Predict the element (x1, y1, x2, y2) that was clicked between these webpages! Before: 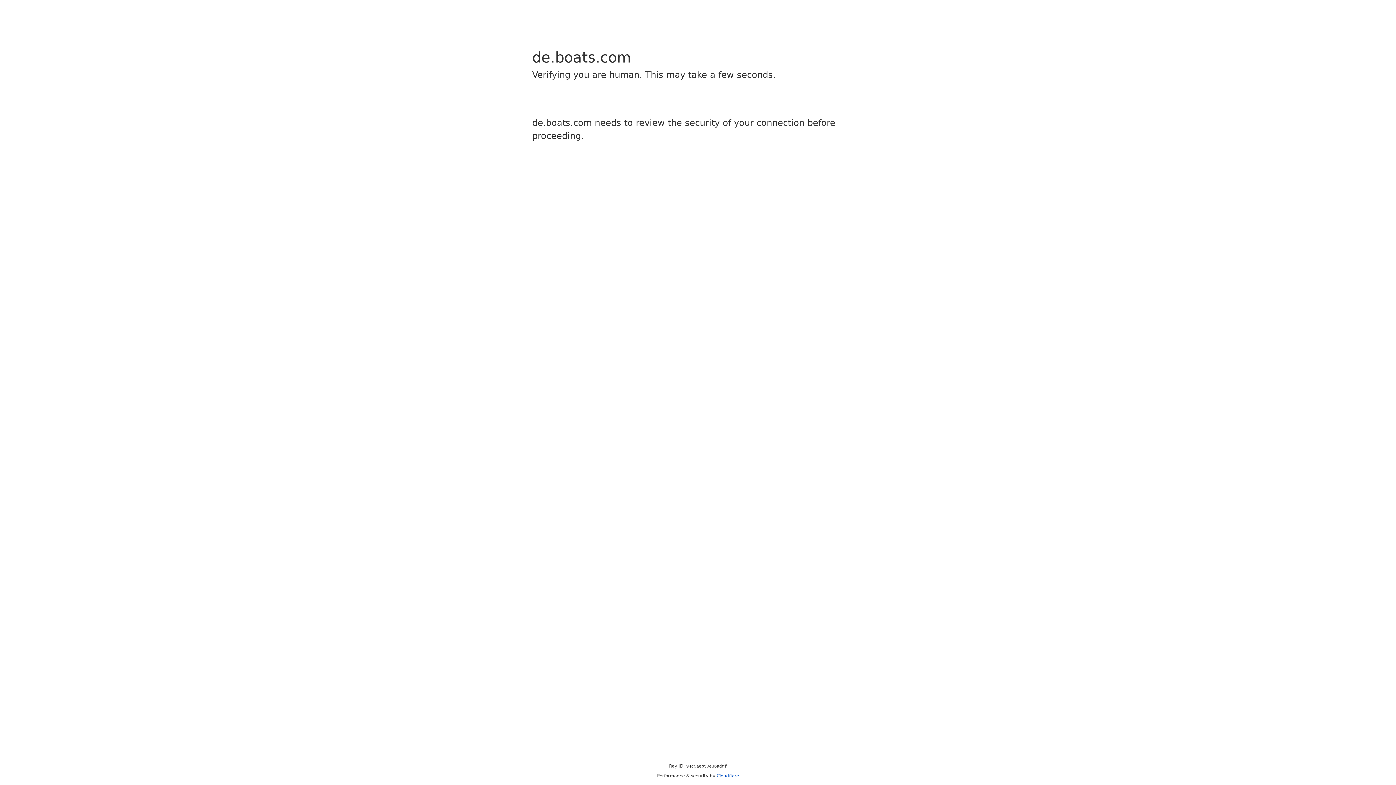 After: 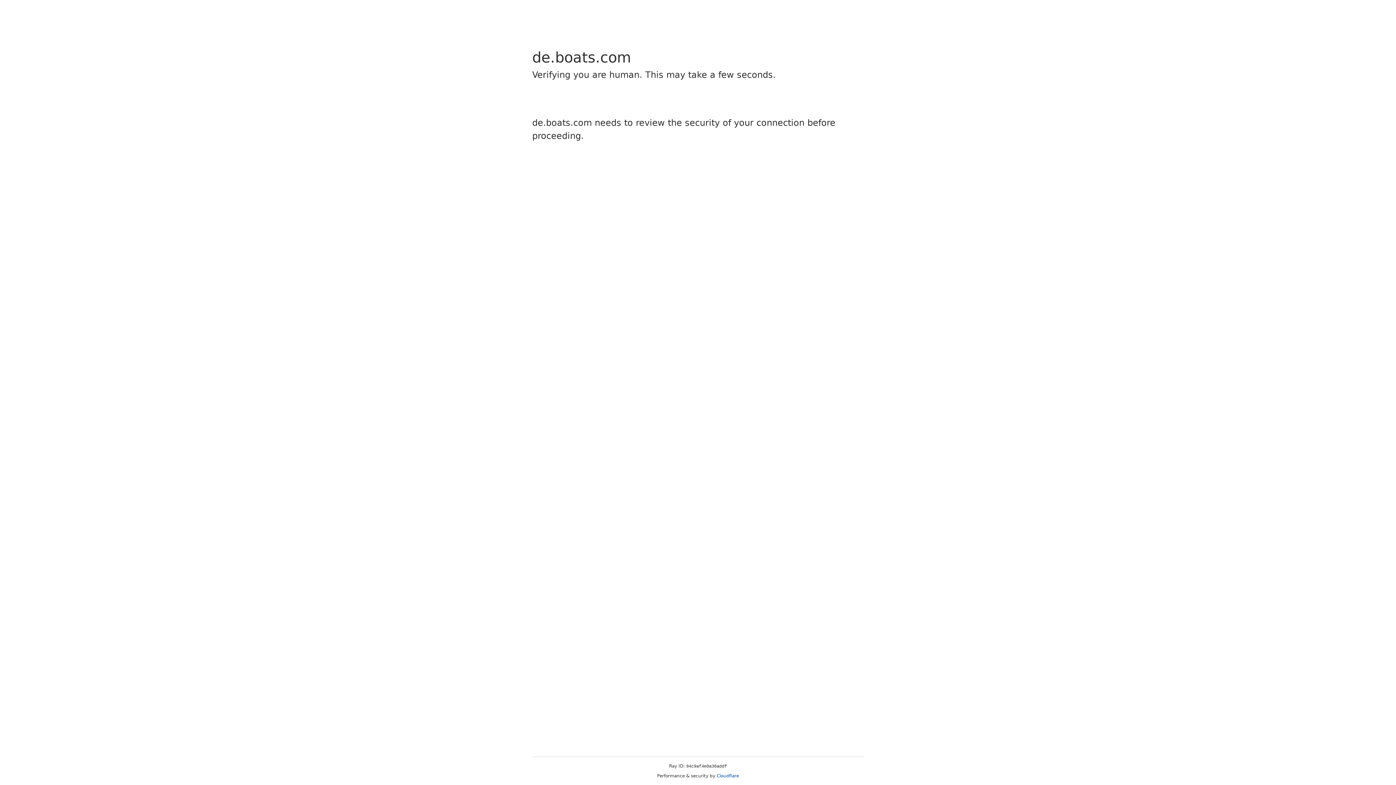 Action: bbox: (716, 773, 739, 778) label: Cloudflare